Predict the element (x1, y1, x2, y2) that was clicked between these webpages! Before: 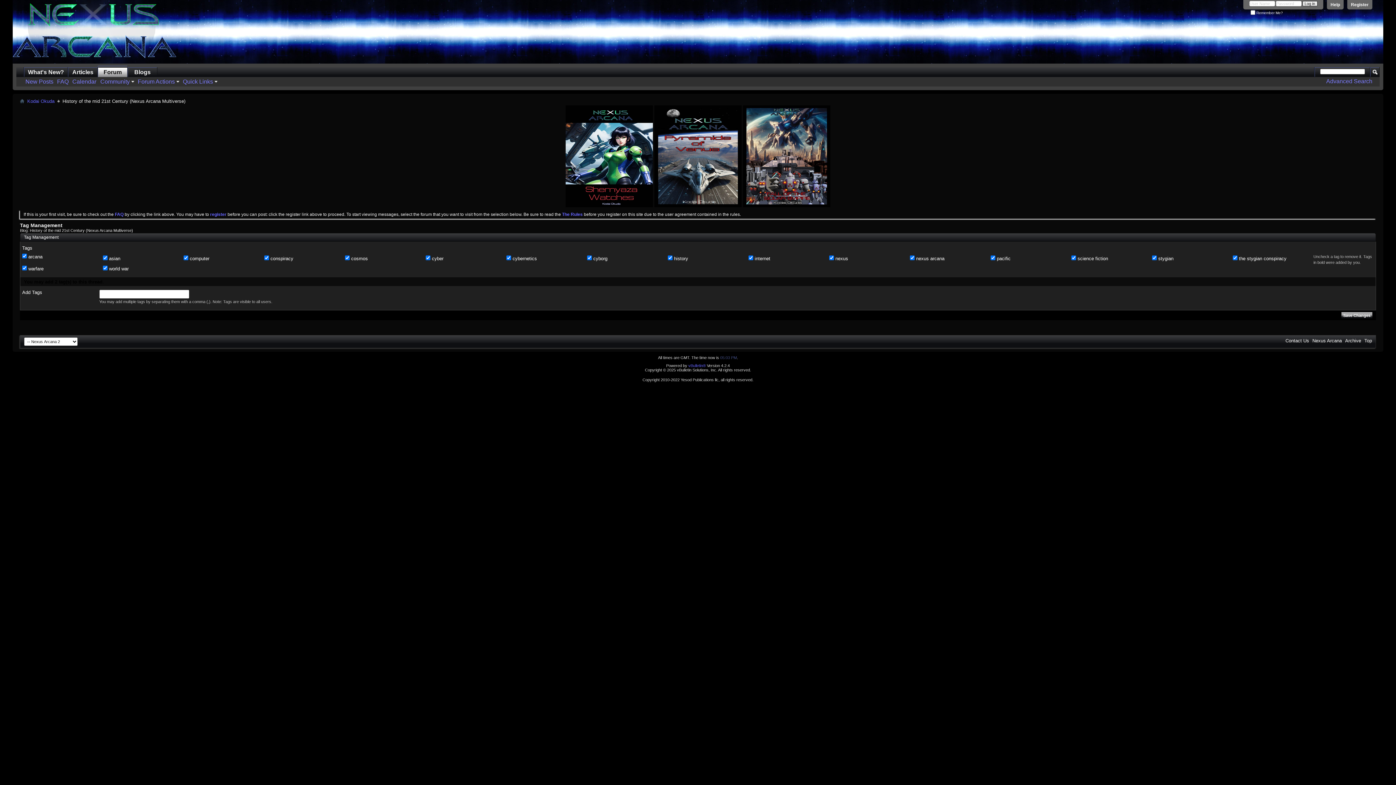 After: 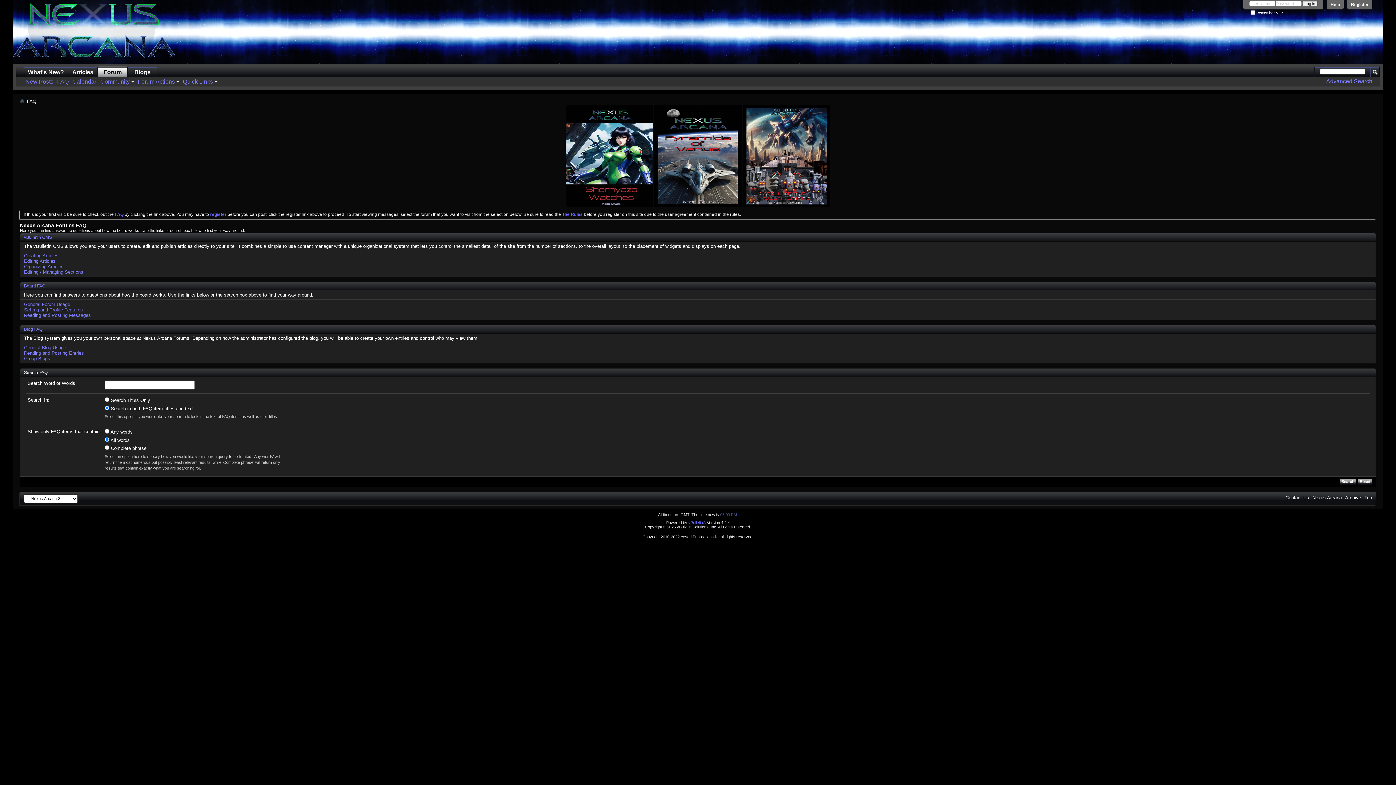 Action: bbox: (55, 77, 70, 85) label: FAQ